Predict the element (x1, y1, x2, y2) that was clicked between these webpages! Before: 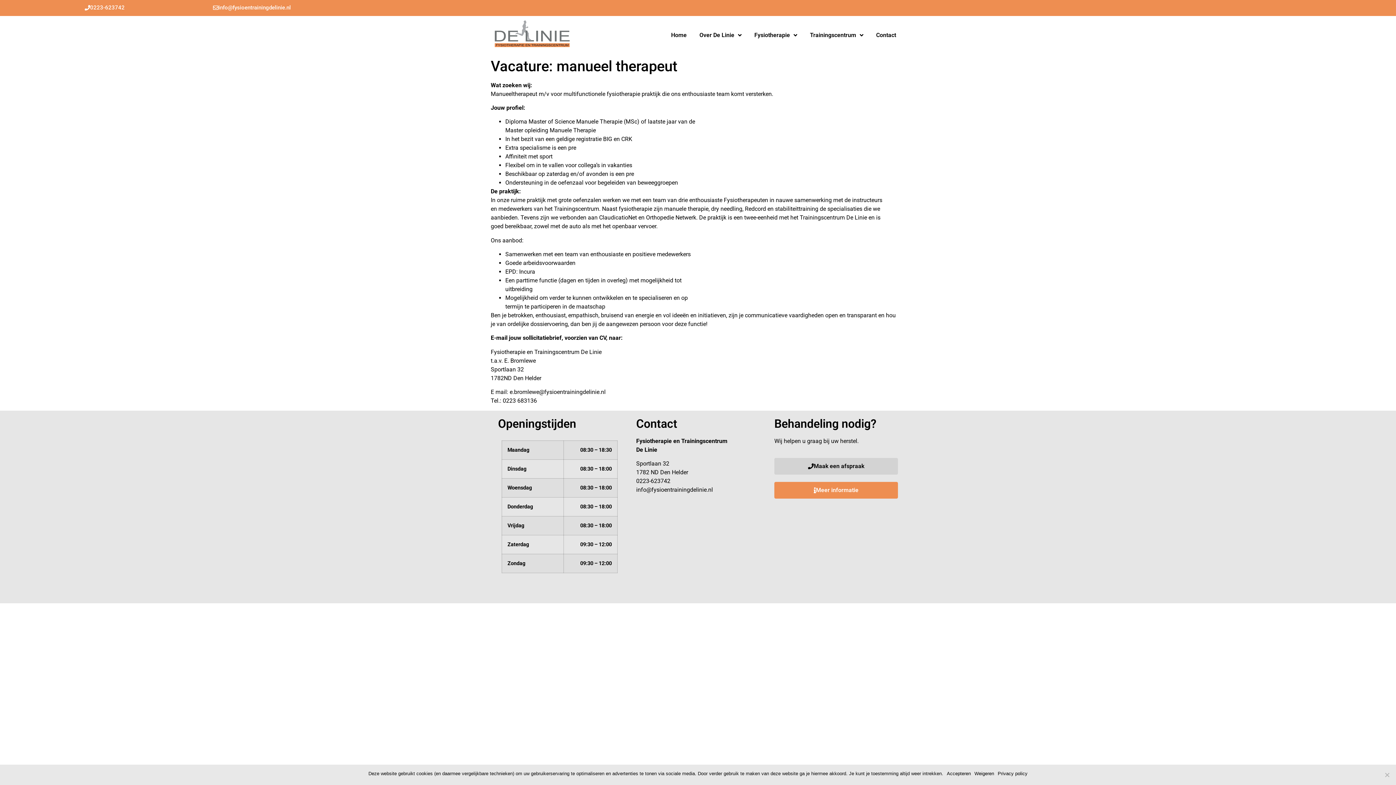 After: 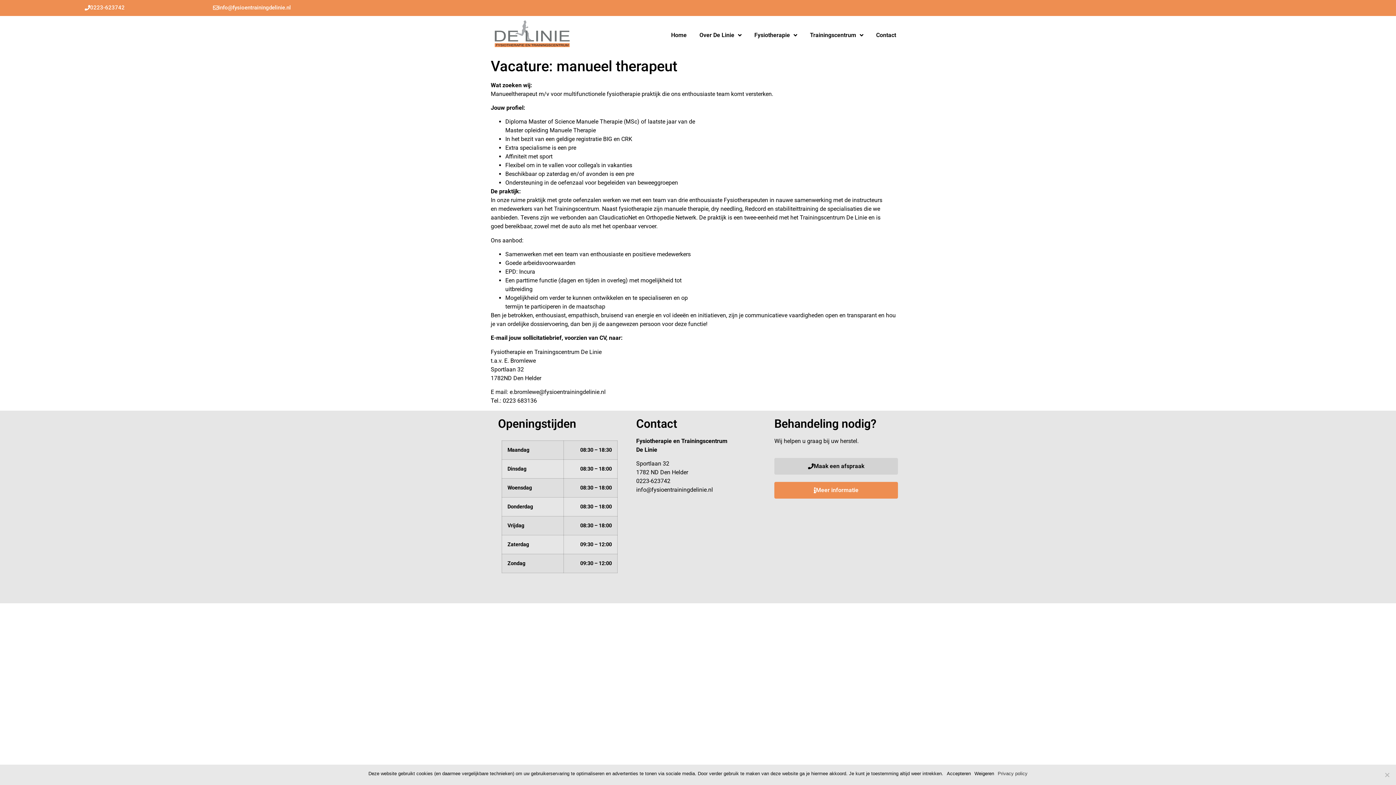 Action: bbox: (998, 770, 1027, 777) label: Privacy policy